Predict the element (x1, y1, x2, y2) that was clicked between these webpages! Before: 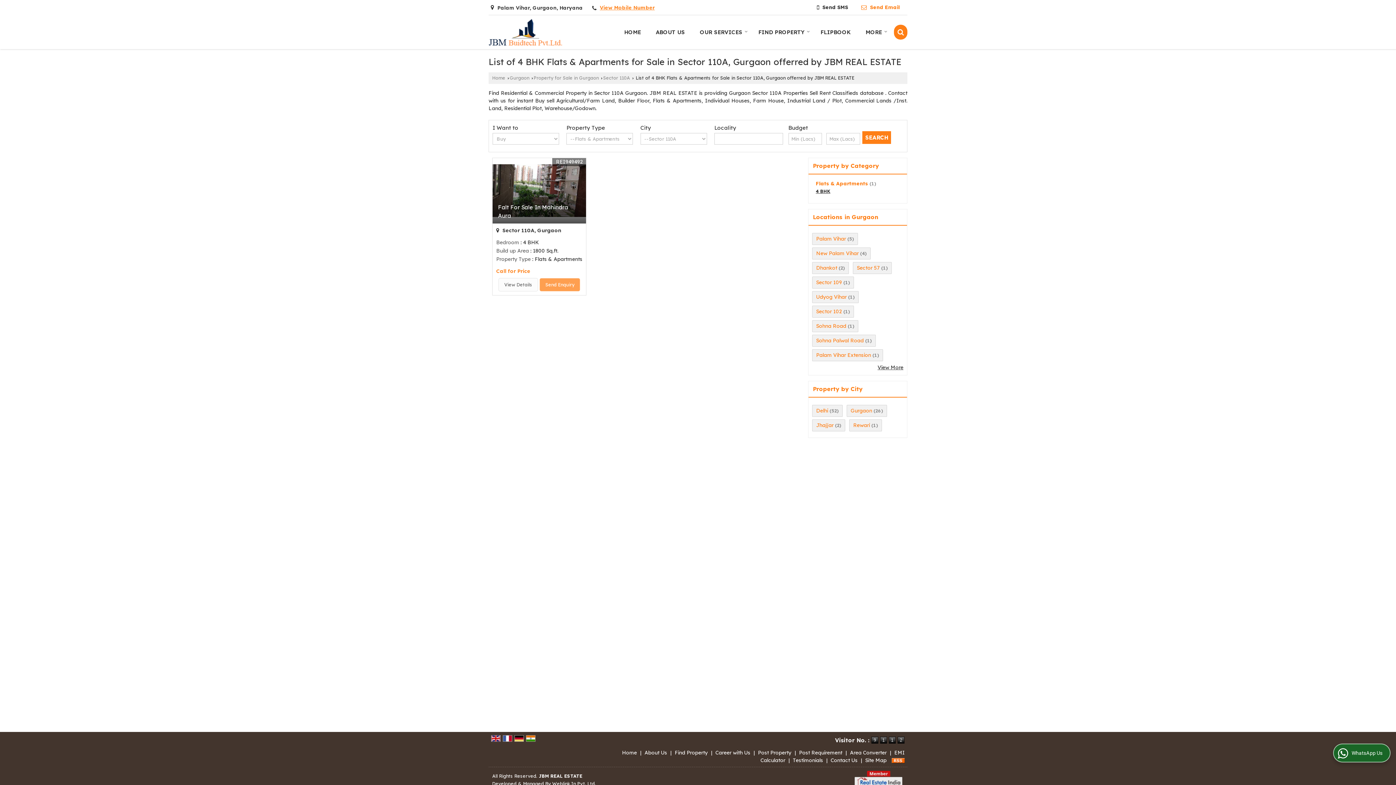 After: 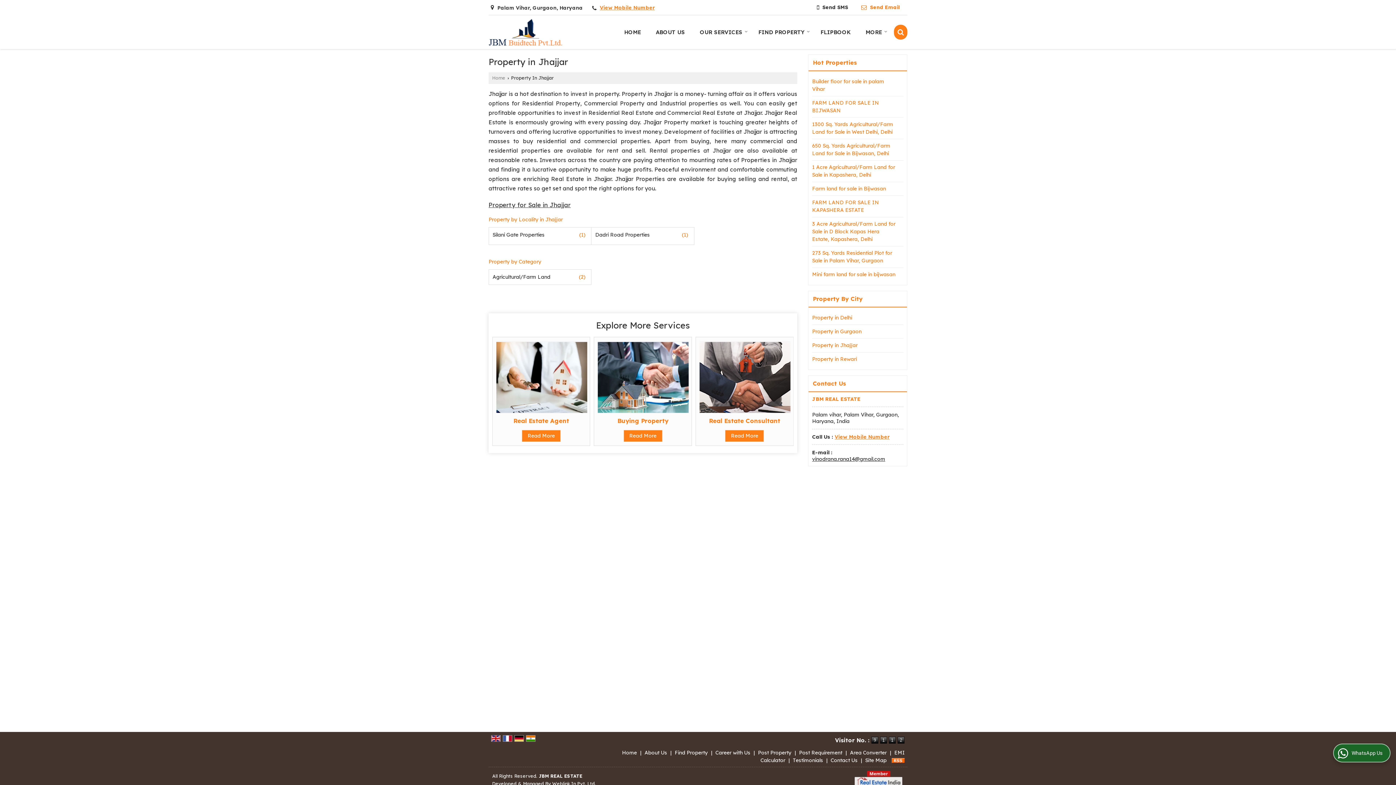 Action: label: Jhajjar bbox: (816, 422, 833, 428)